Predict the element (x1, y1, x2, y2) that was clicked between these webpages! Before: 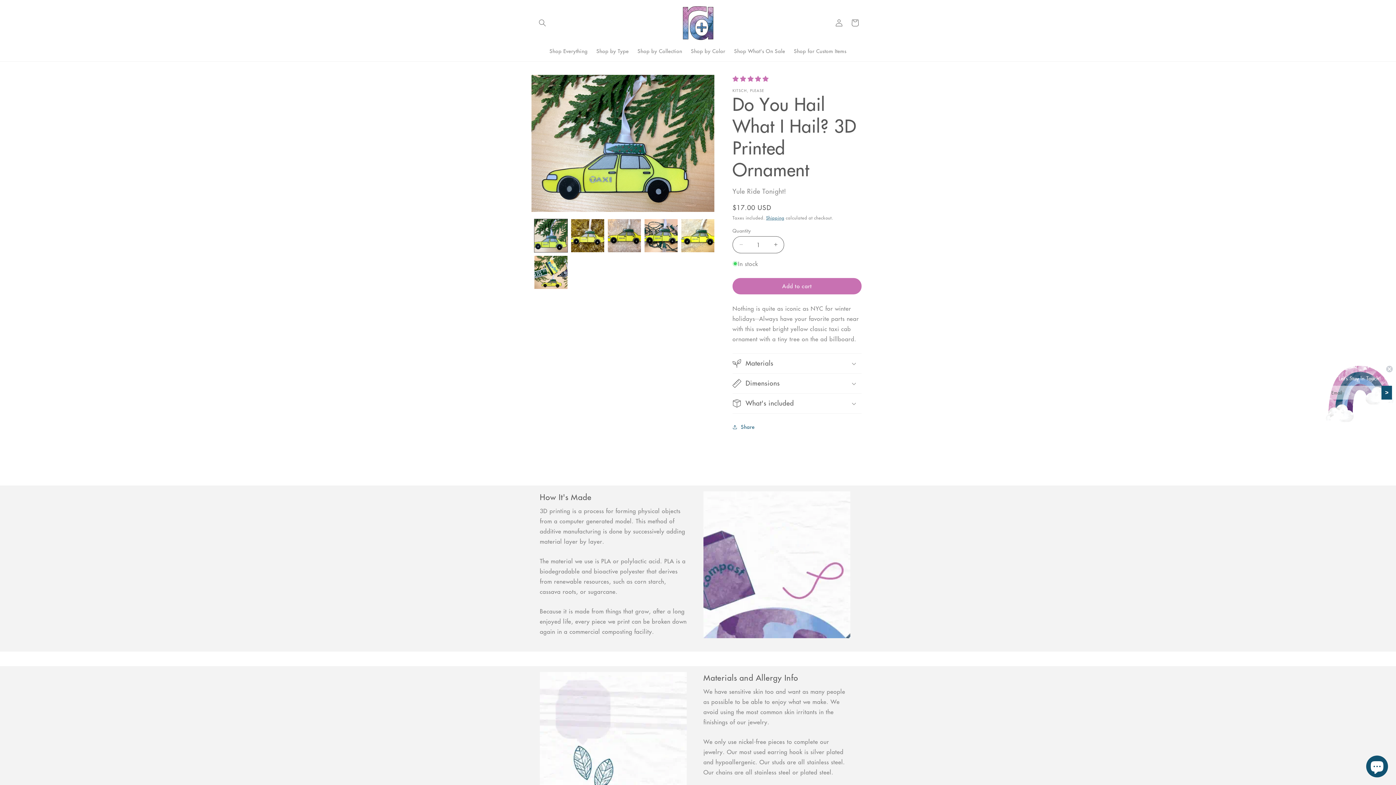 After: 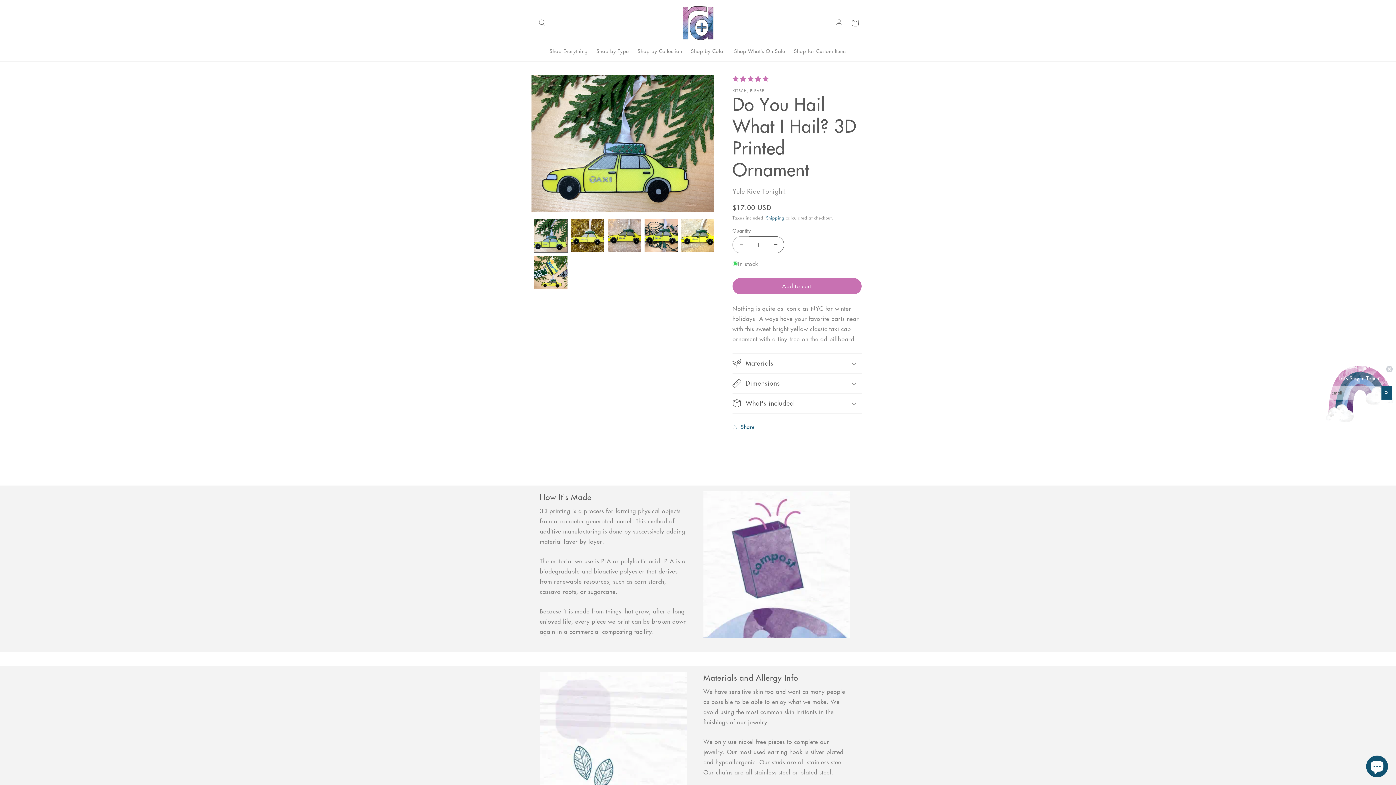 Action: label: Decrease quantity for Do You Hail What I Hail? 3D Printed Ornament bbox: (733, 236, 749, 253)